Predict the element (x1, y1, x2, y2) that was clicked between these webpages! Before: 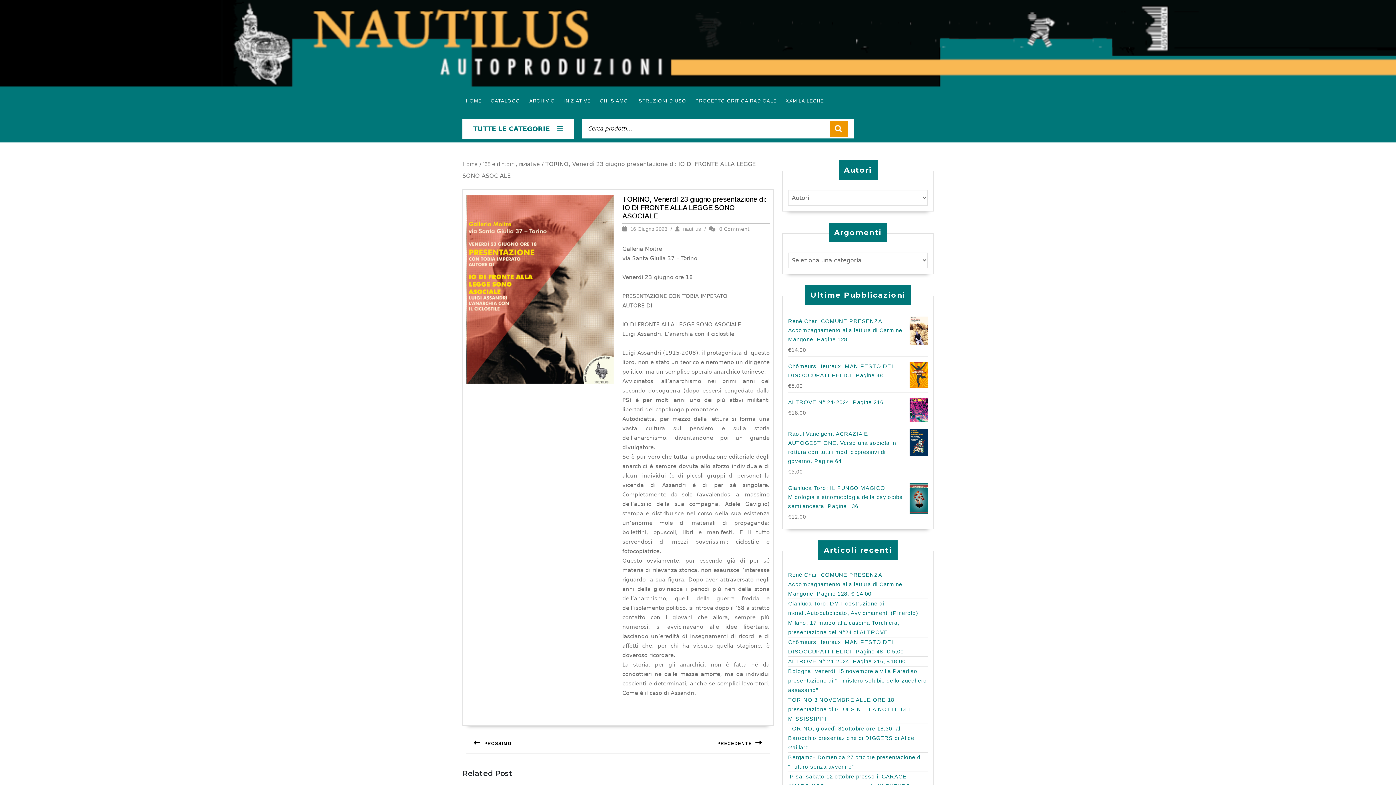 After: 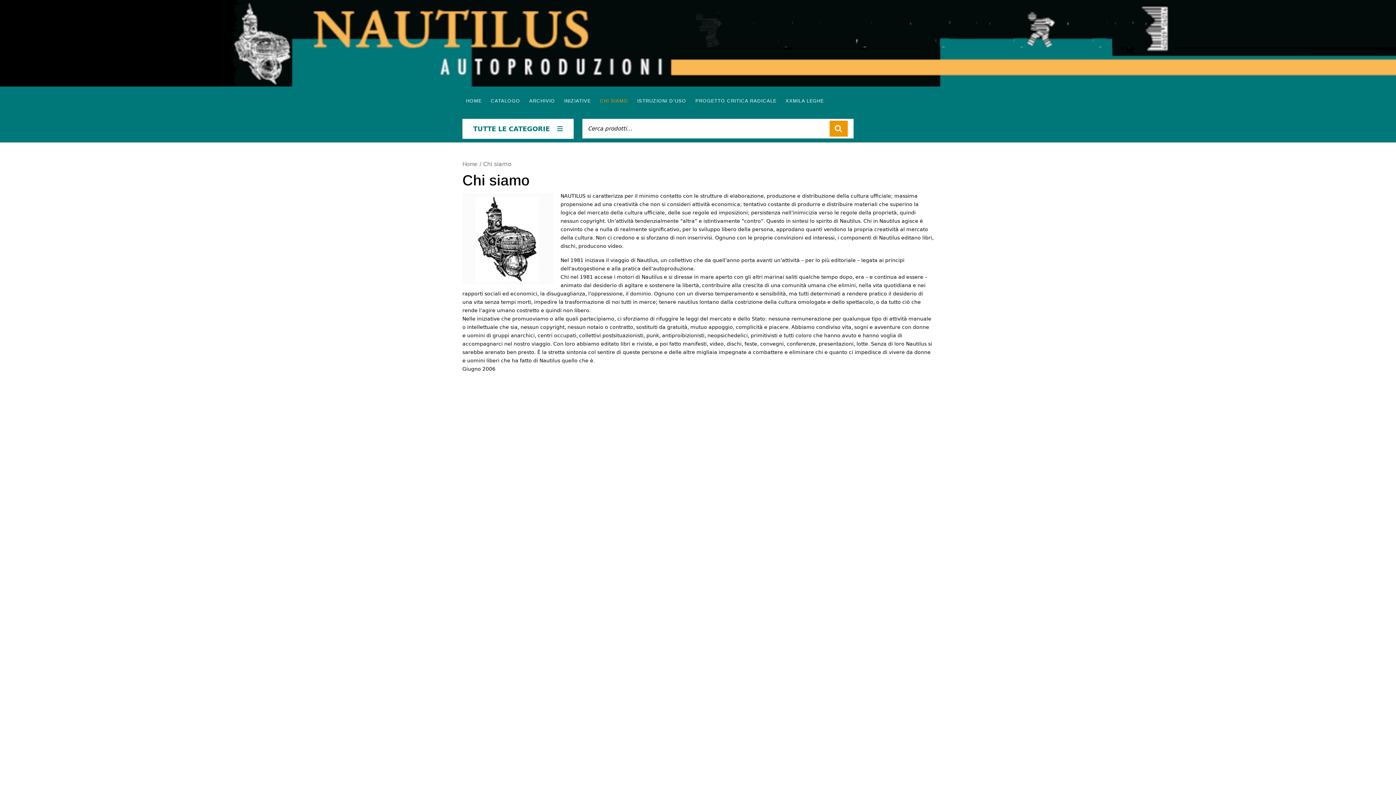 Action: bbox: (596, 92, 632, 109) label: CHI SIAMO